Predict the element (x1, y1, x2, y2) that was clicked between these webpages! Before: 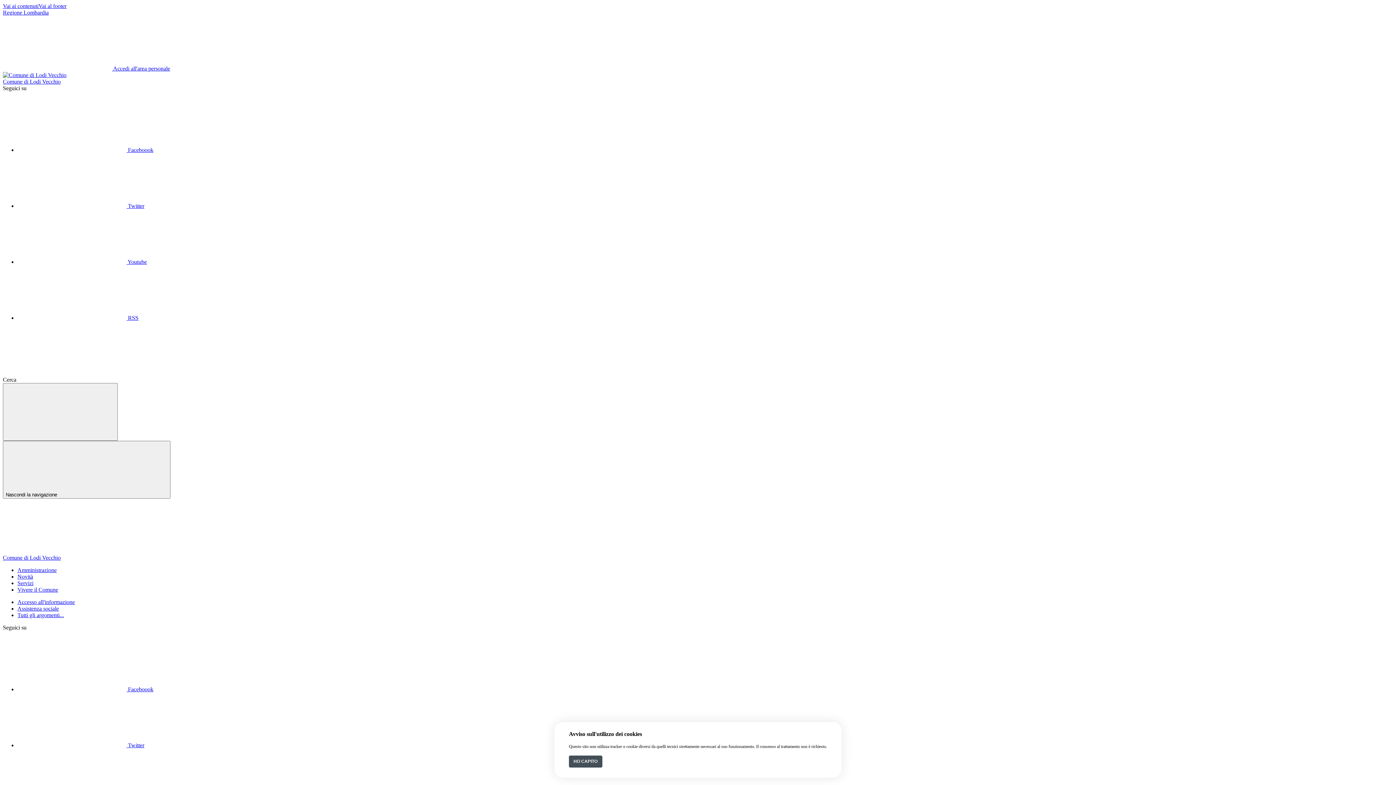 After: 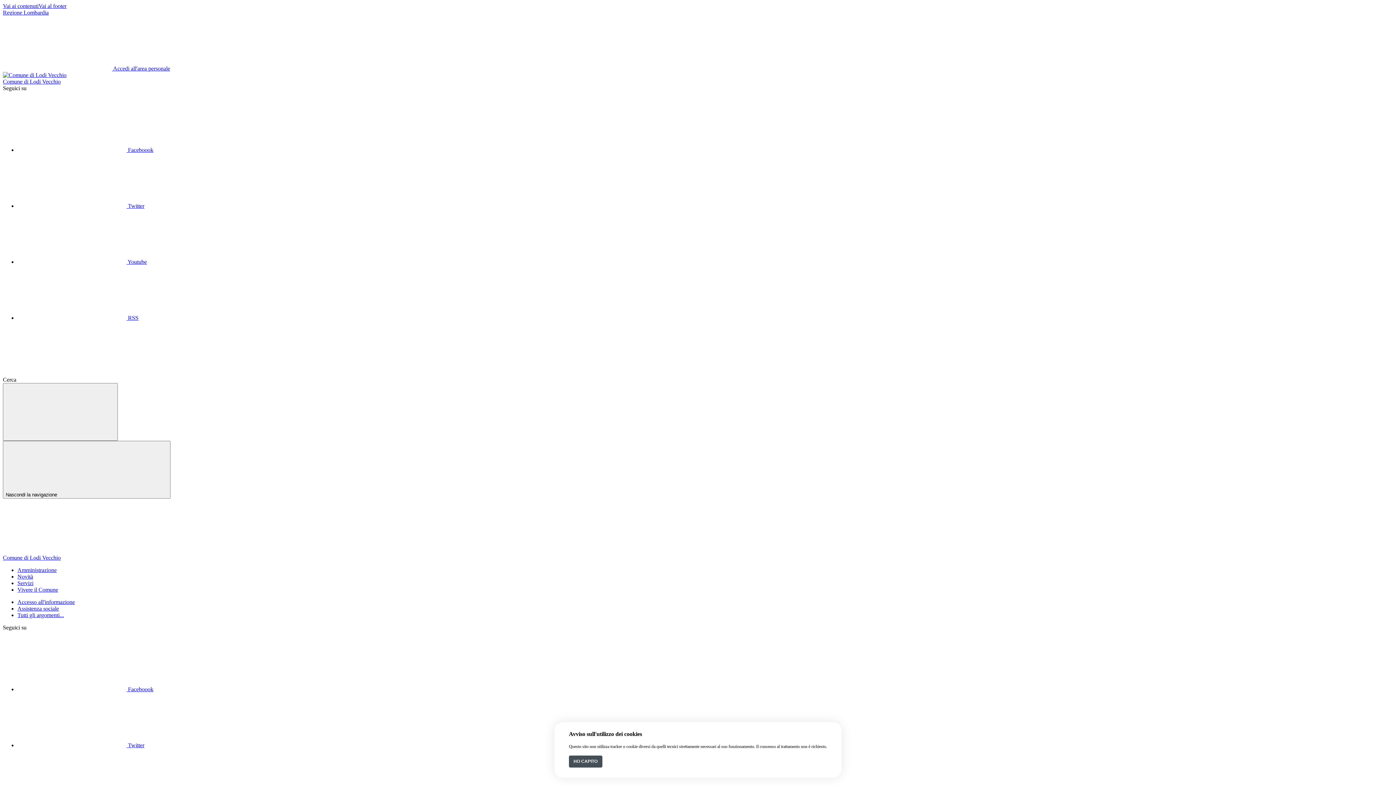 Action: bbox: (17, 258, 146, 265) label: youtube